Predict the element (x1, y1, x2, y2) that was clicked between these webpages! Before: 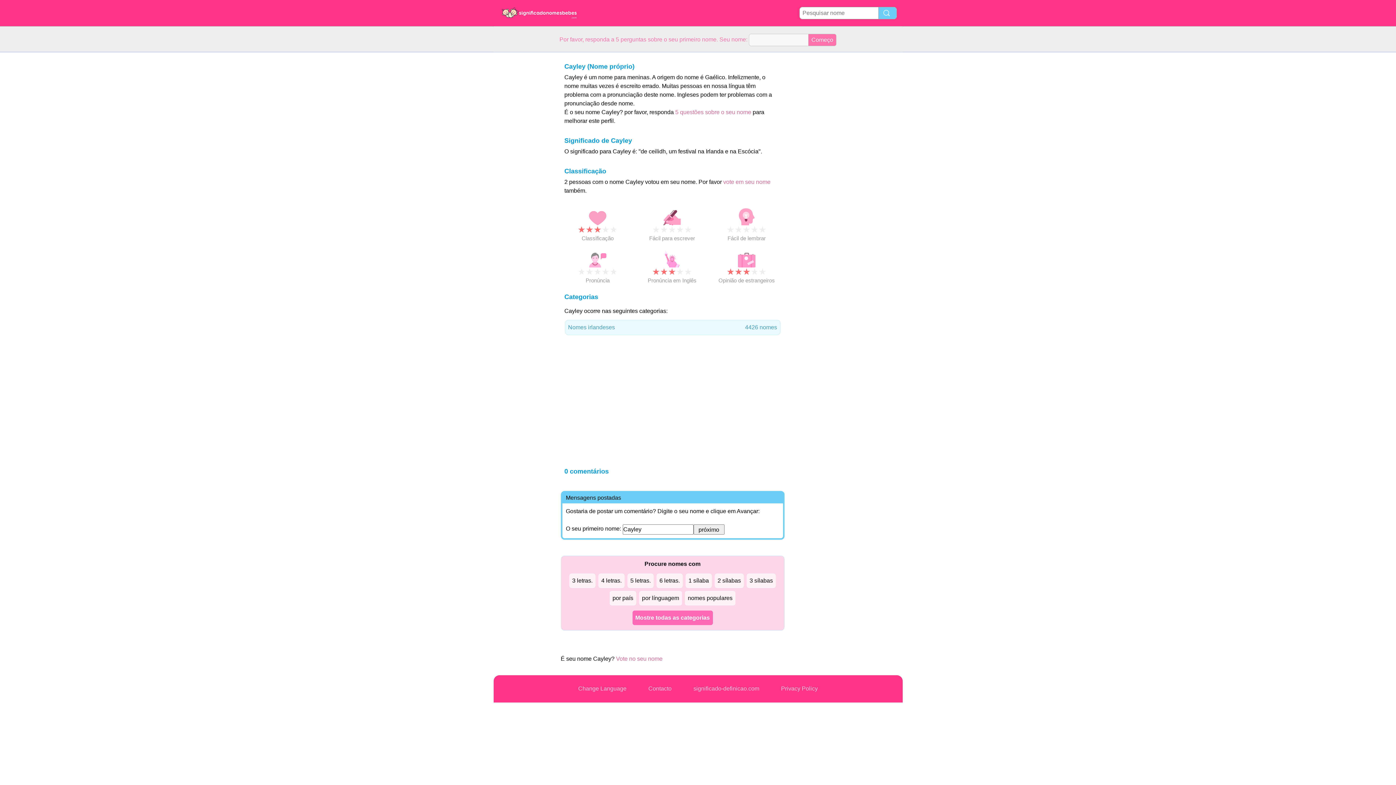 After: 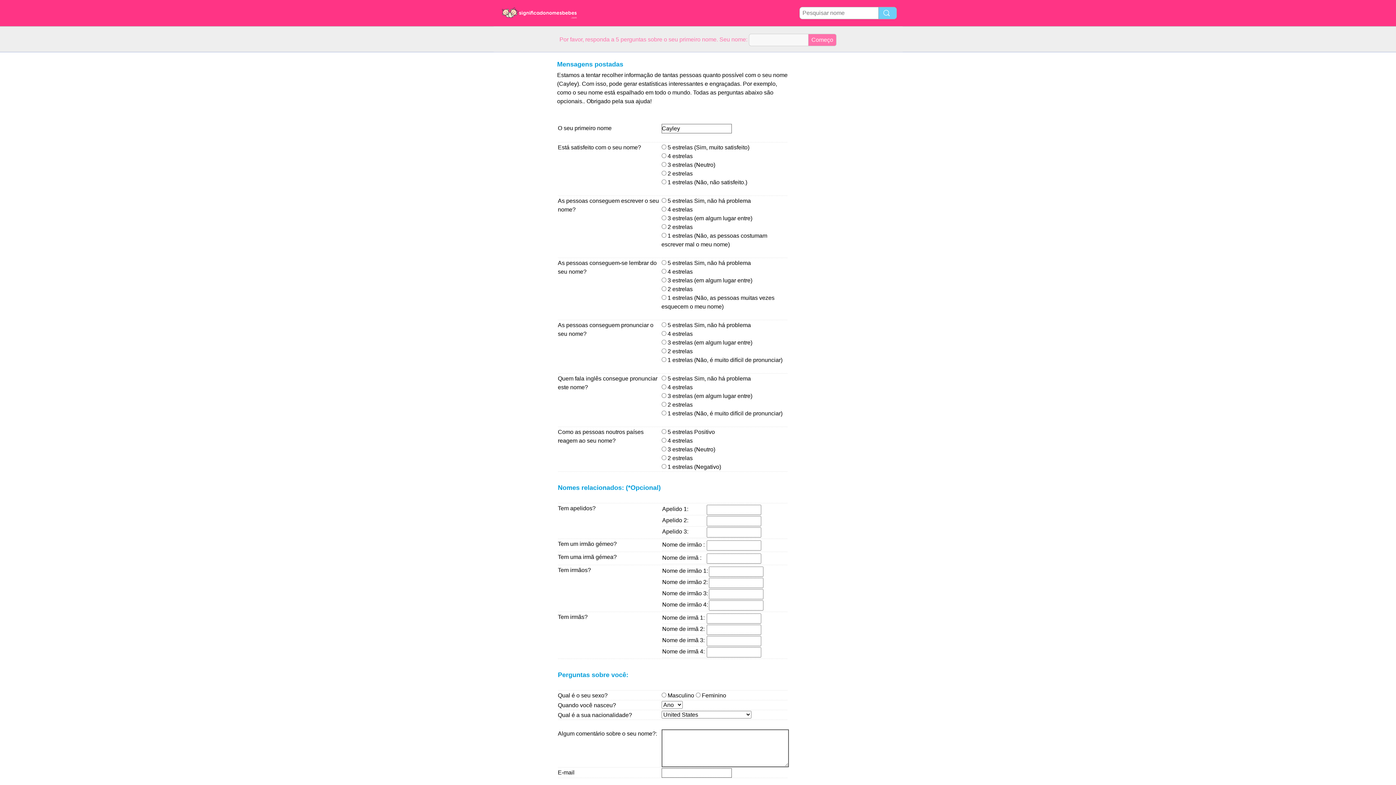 Action: bbox: (723, 178, 770, 185) label: vote em seu nome